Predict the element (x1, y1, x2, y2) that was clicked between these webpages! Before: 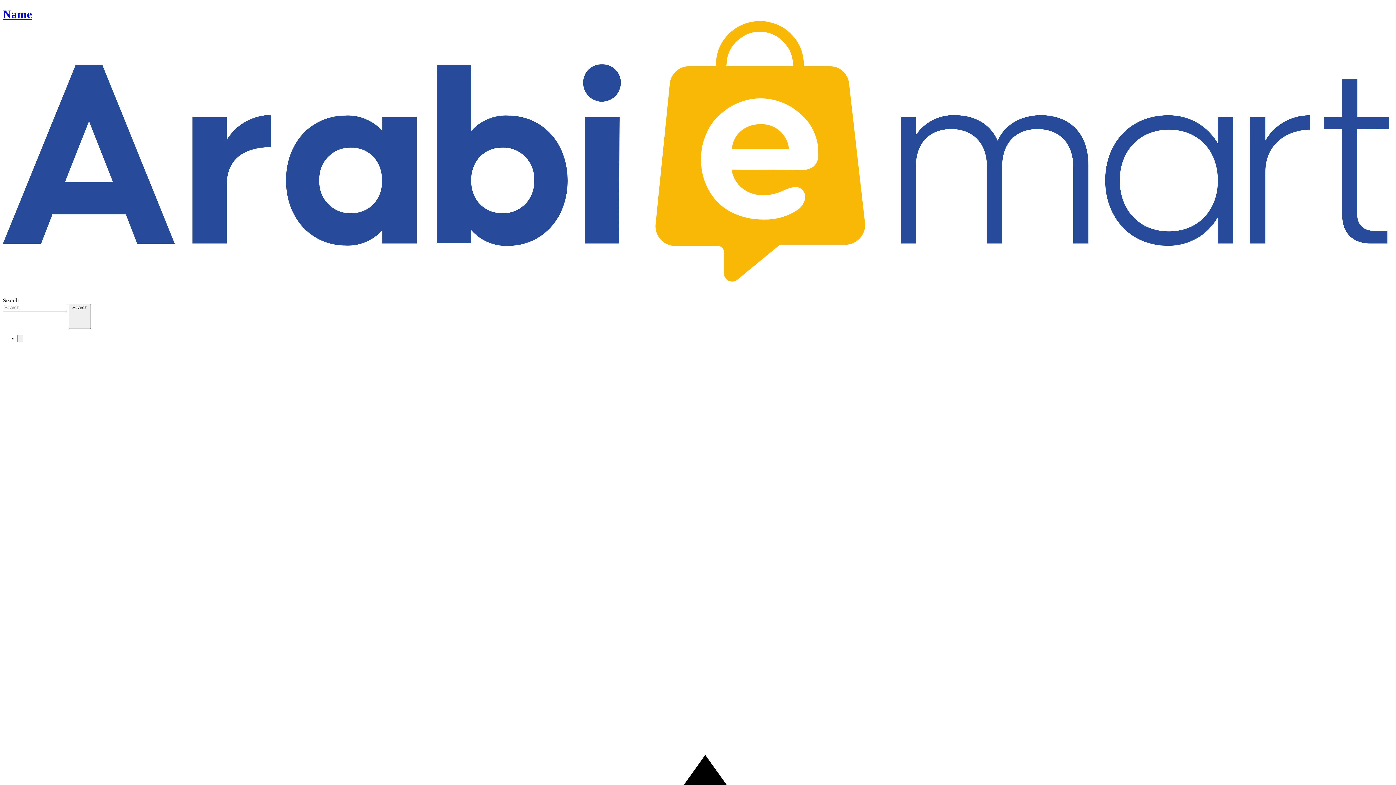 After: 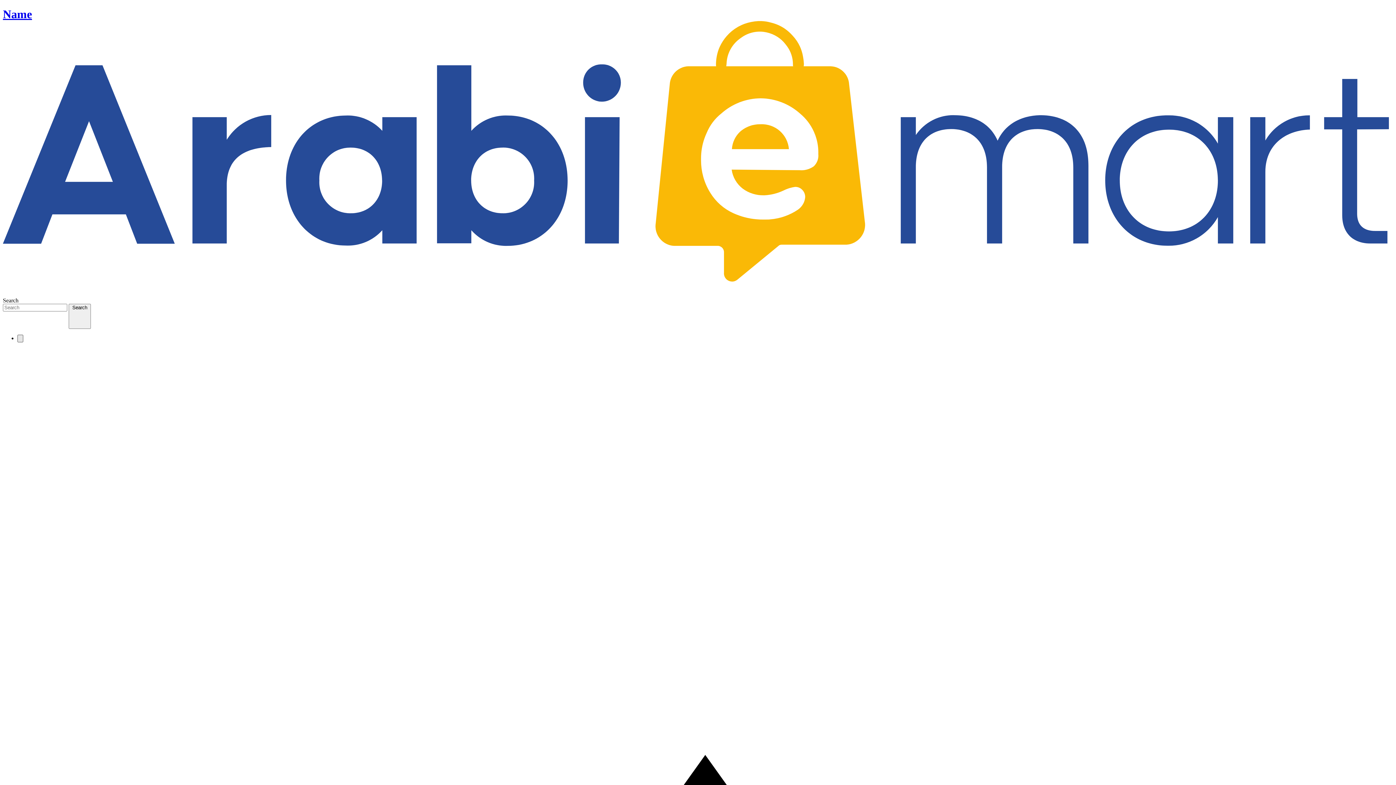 Action: bbox: (17, 335, 23, 342)